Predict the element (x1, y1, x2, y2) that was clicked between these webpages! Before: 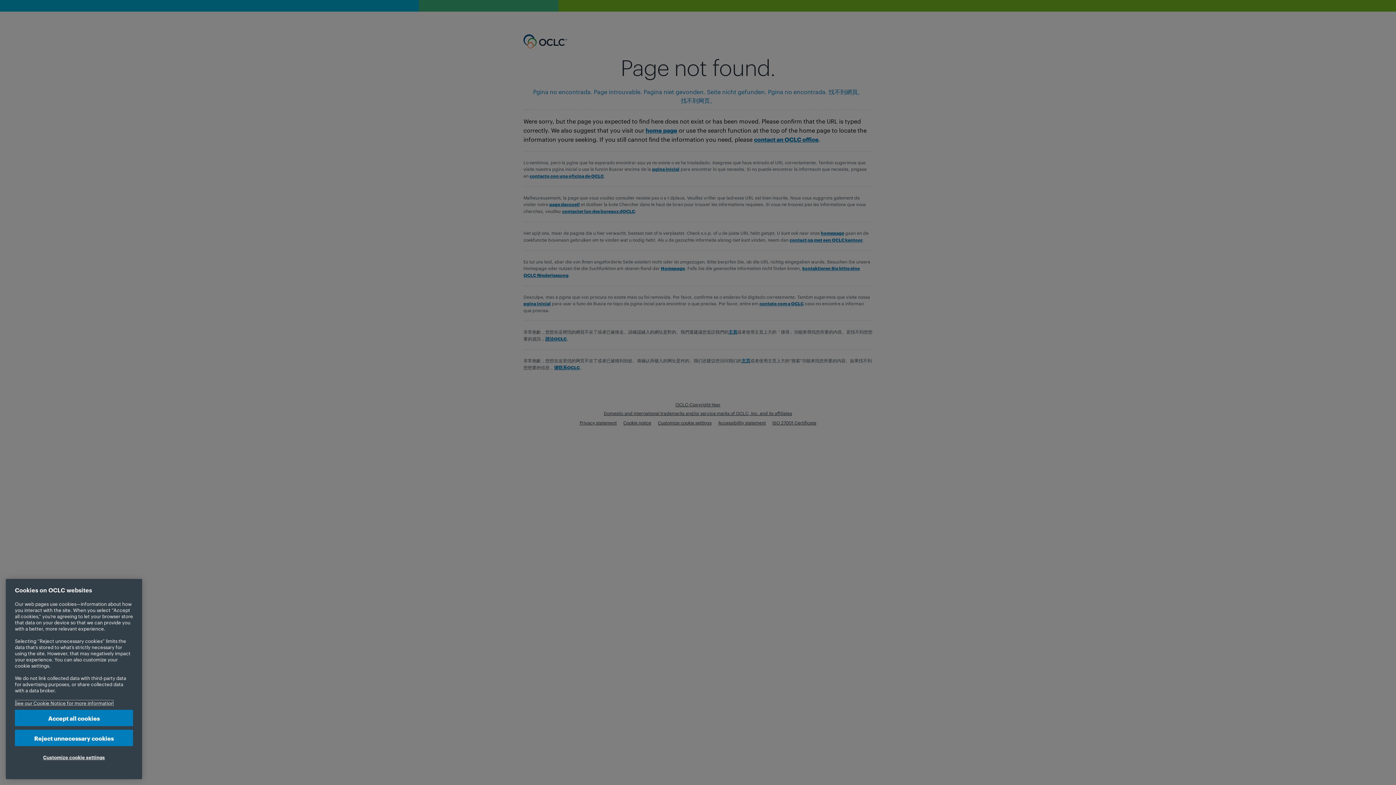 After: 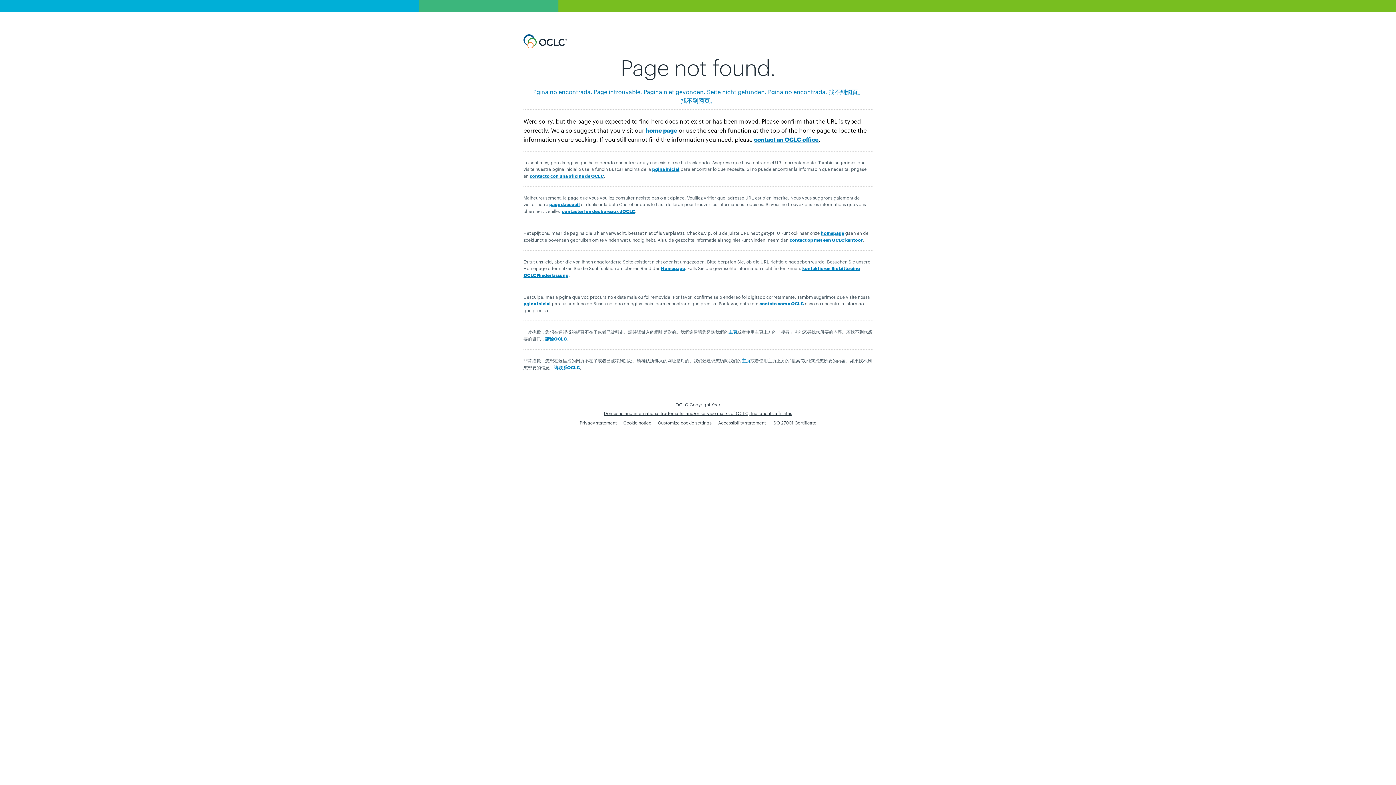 Action: label: Accept all cookies bbox: (14, 710, 133, 726)